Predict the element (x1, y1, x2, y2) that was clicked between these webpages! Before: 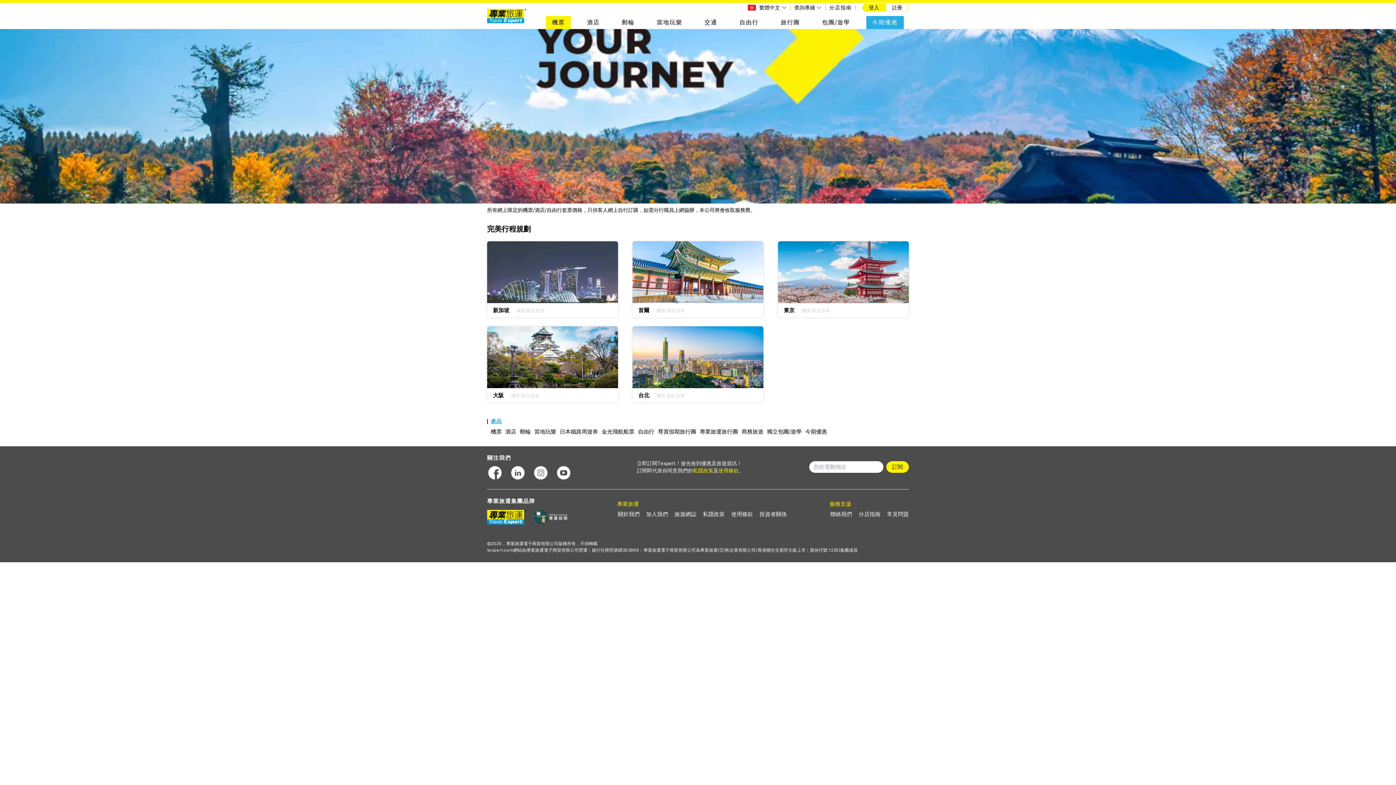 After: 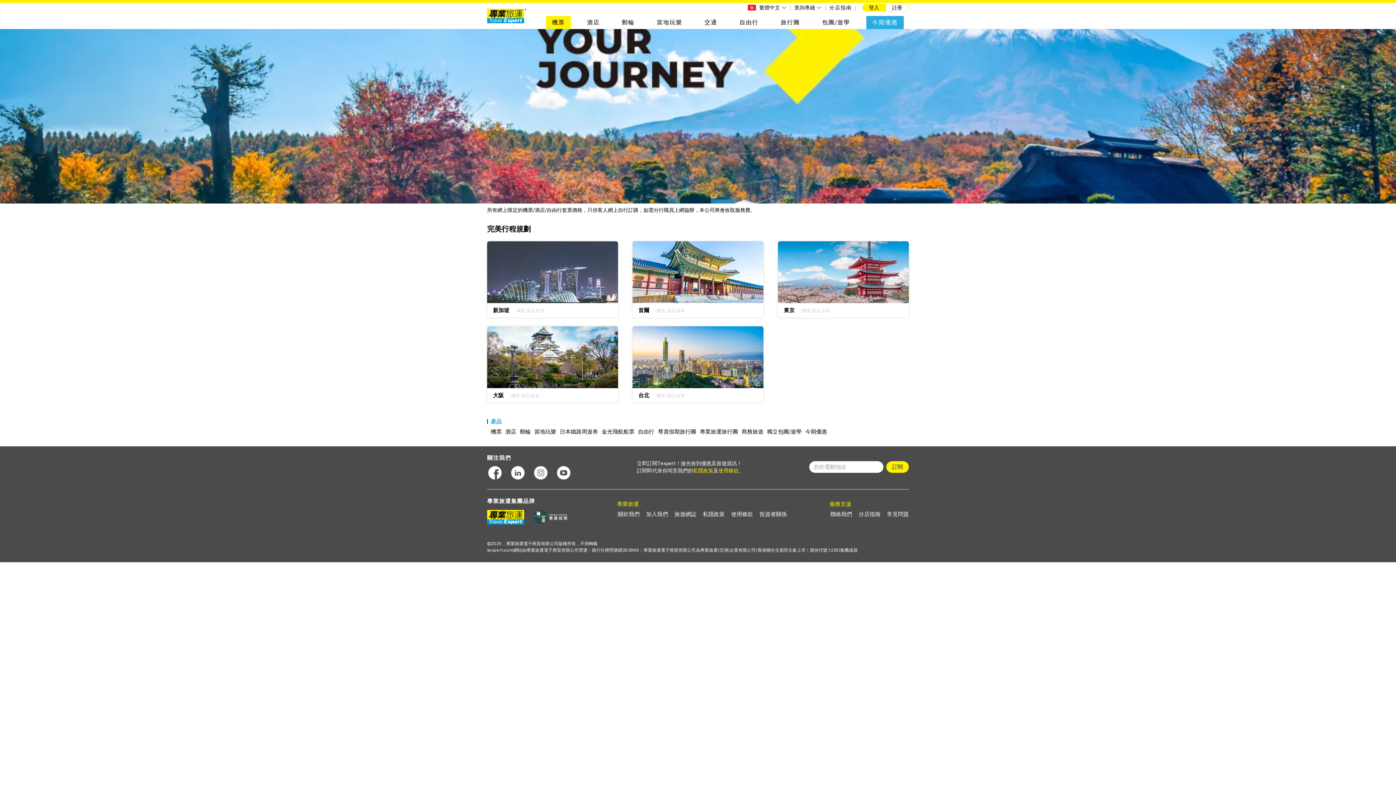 Action: label: 訂閱 bbox: (886, 461, 909, 473)